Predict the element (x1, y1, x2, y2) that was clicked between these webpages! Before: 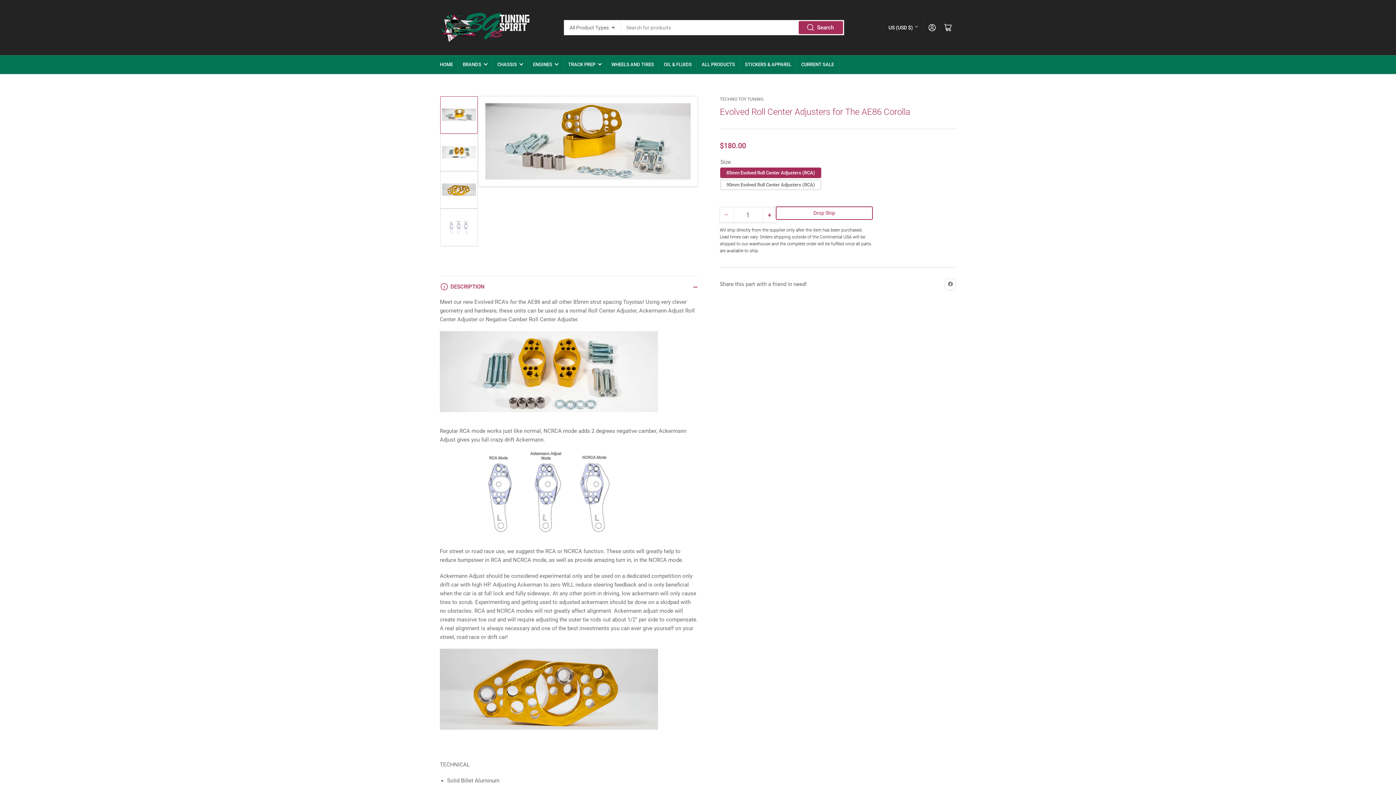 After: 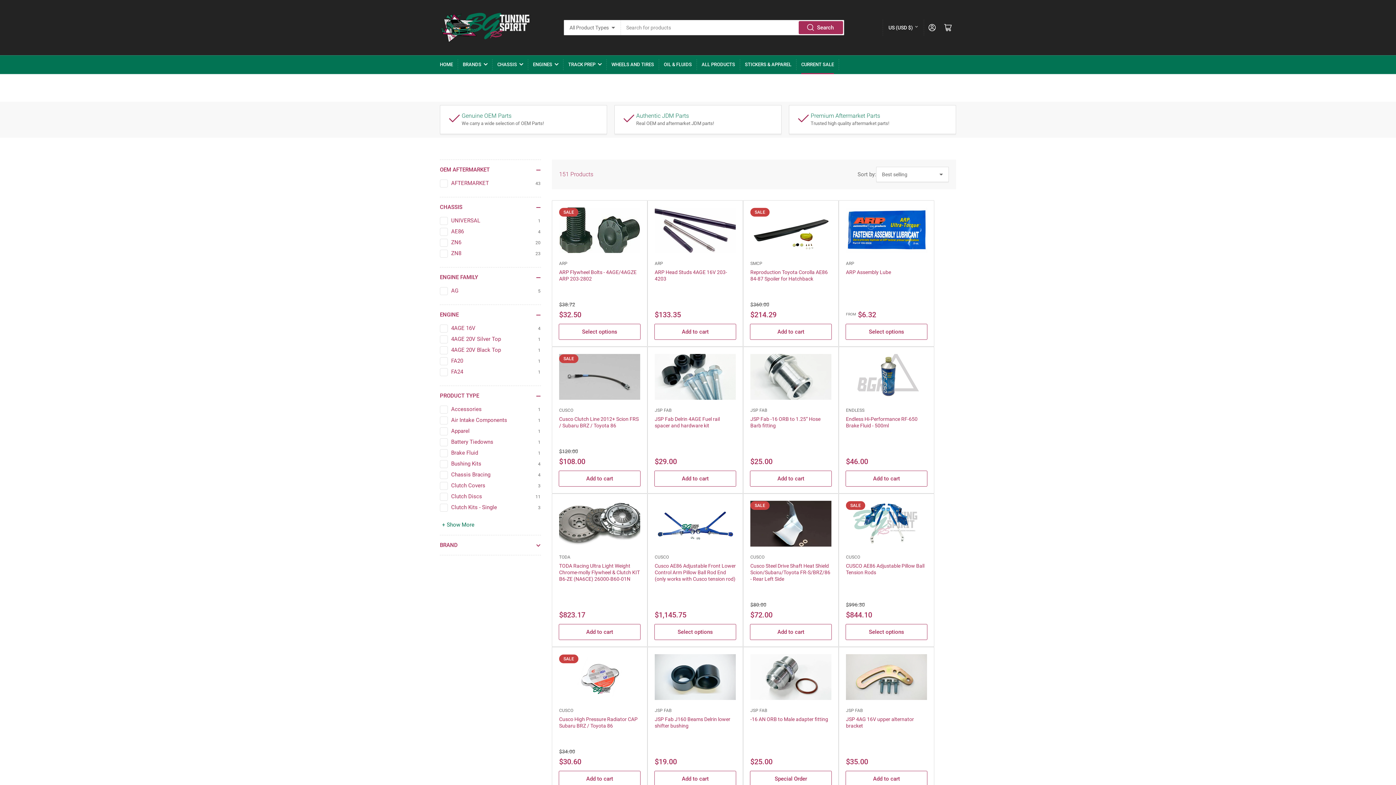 Action: label: CURRENT SALE bbox: (801, 55, 834, 73)